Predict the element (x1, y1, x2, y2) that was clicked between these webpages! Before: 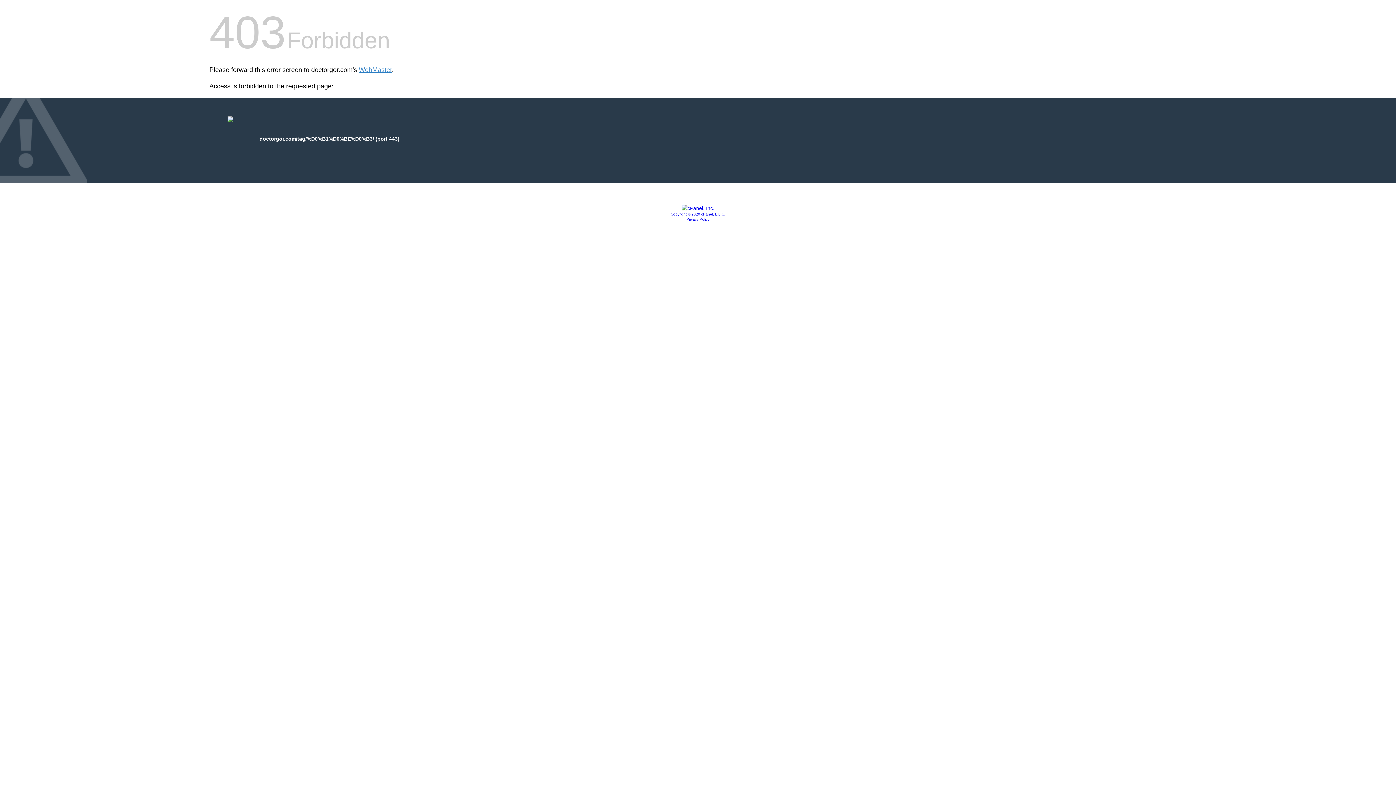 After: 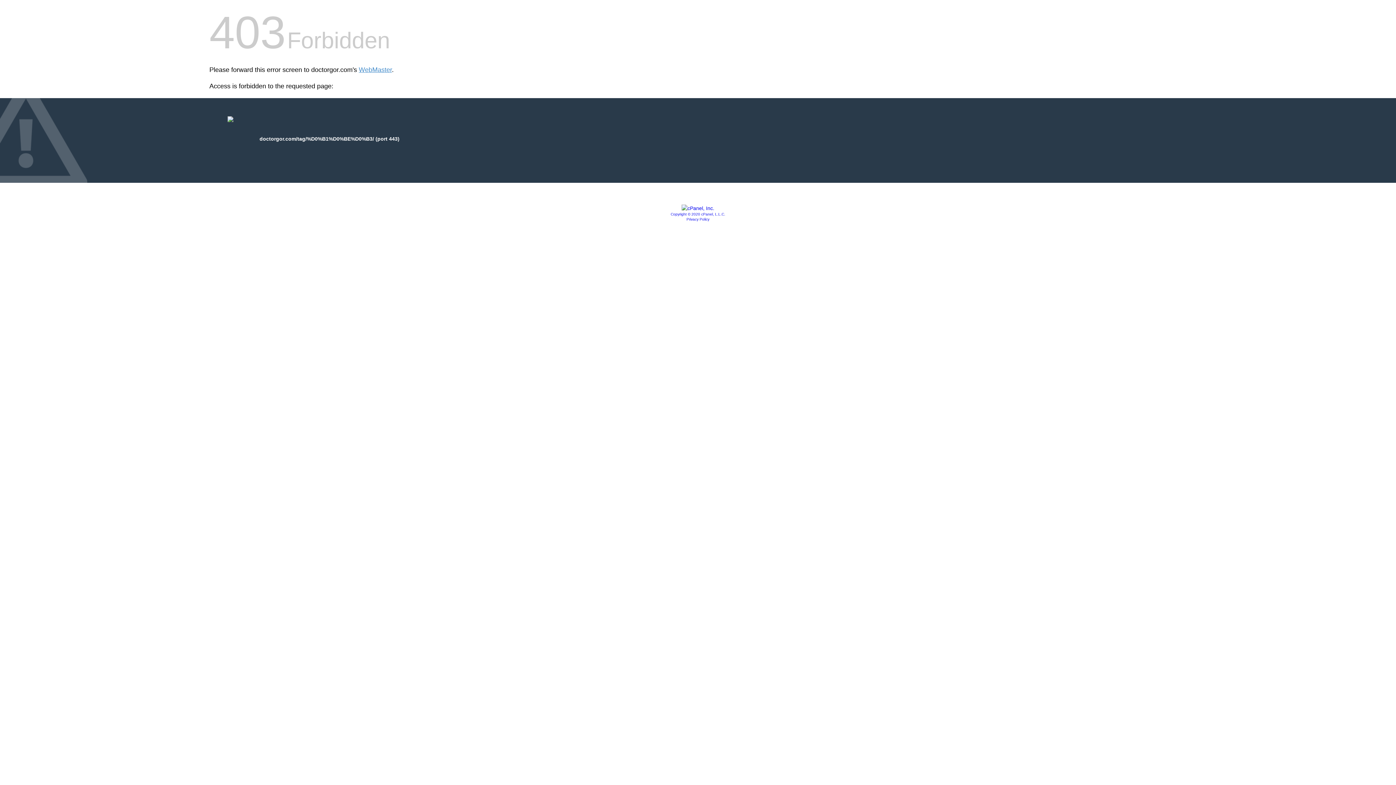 Action: bbox: (681, 205, 714, 211)